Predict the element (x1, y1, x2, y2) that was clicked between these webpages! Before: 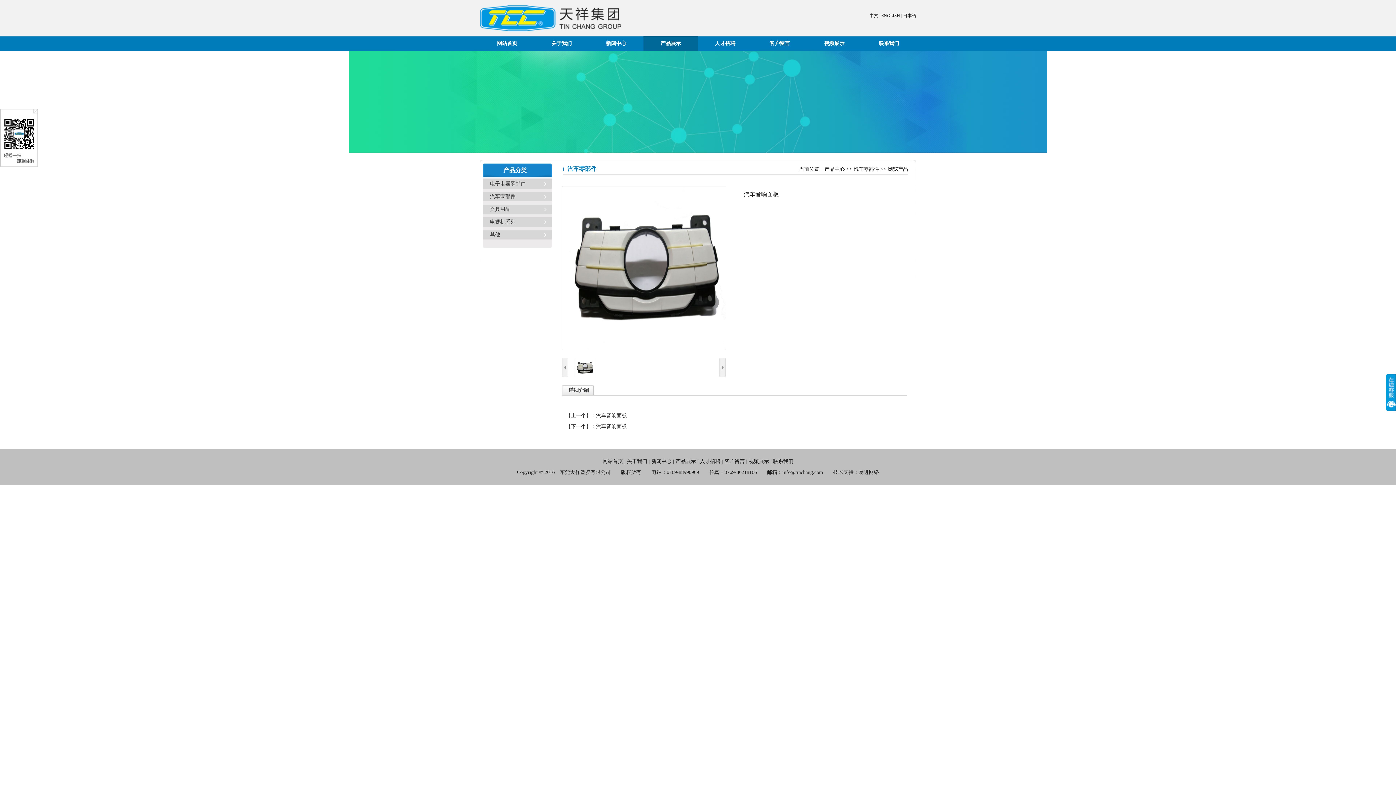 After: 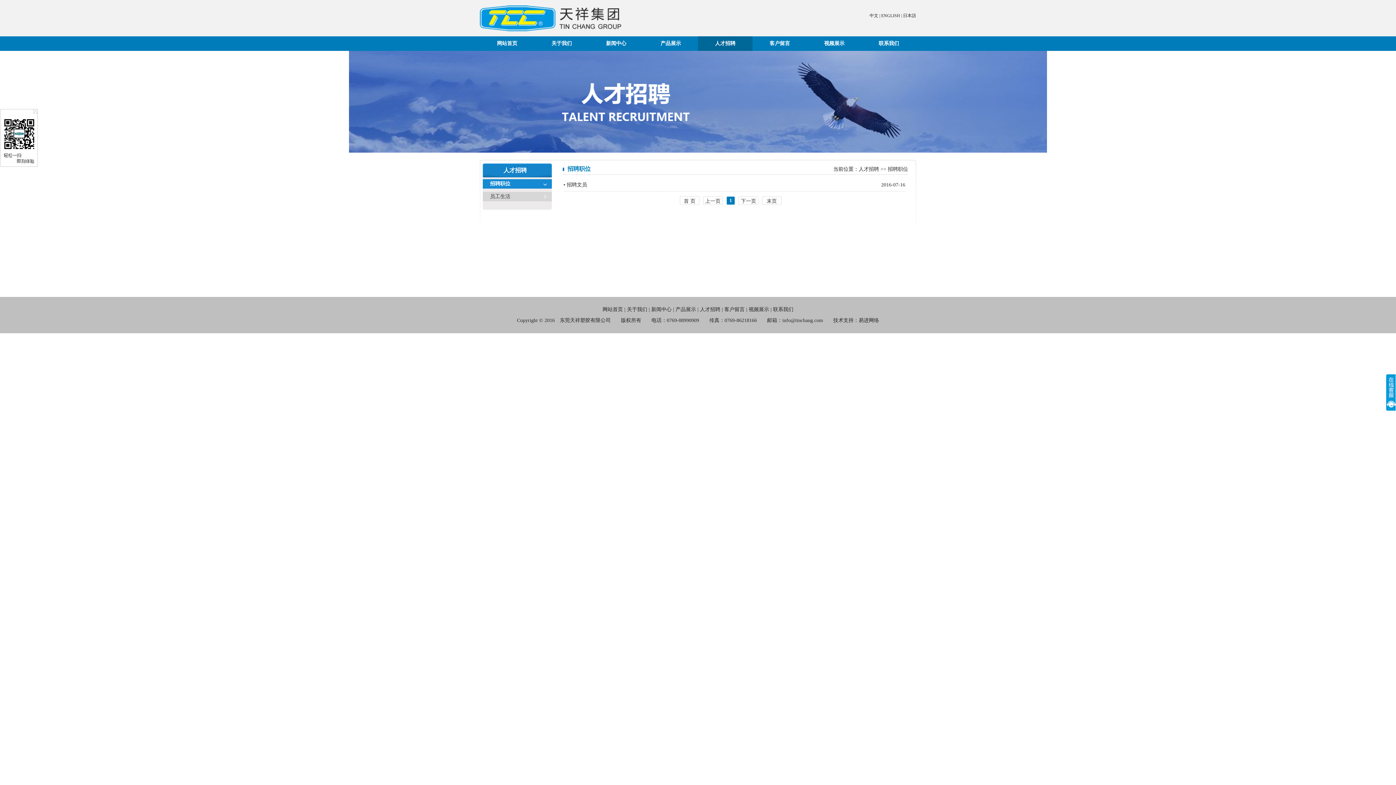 Action: bbox: (698, 36, 752, 50) label: 人才招聘